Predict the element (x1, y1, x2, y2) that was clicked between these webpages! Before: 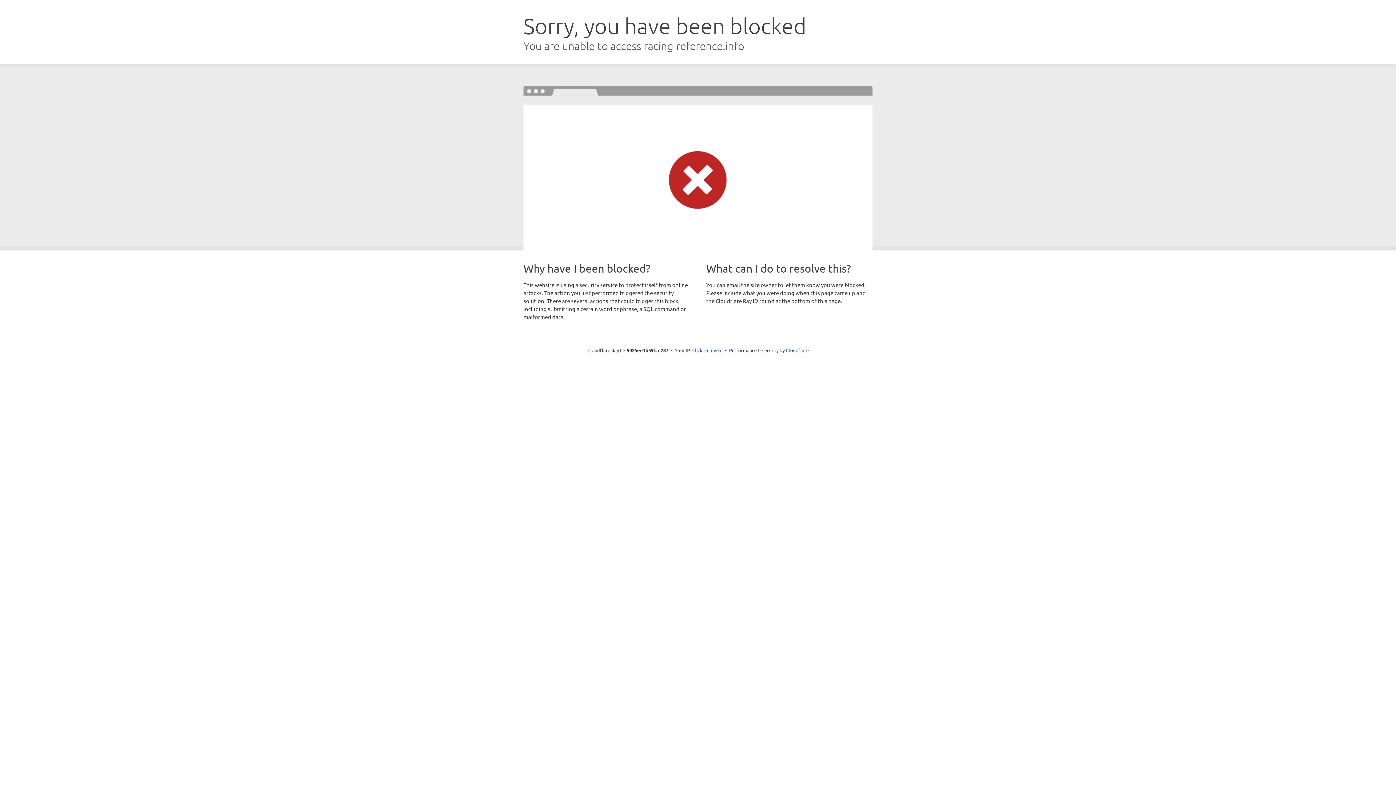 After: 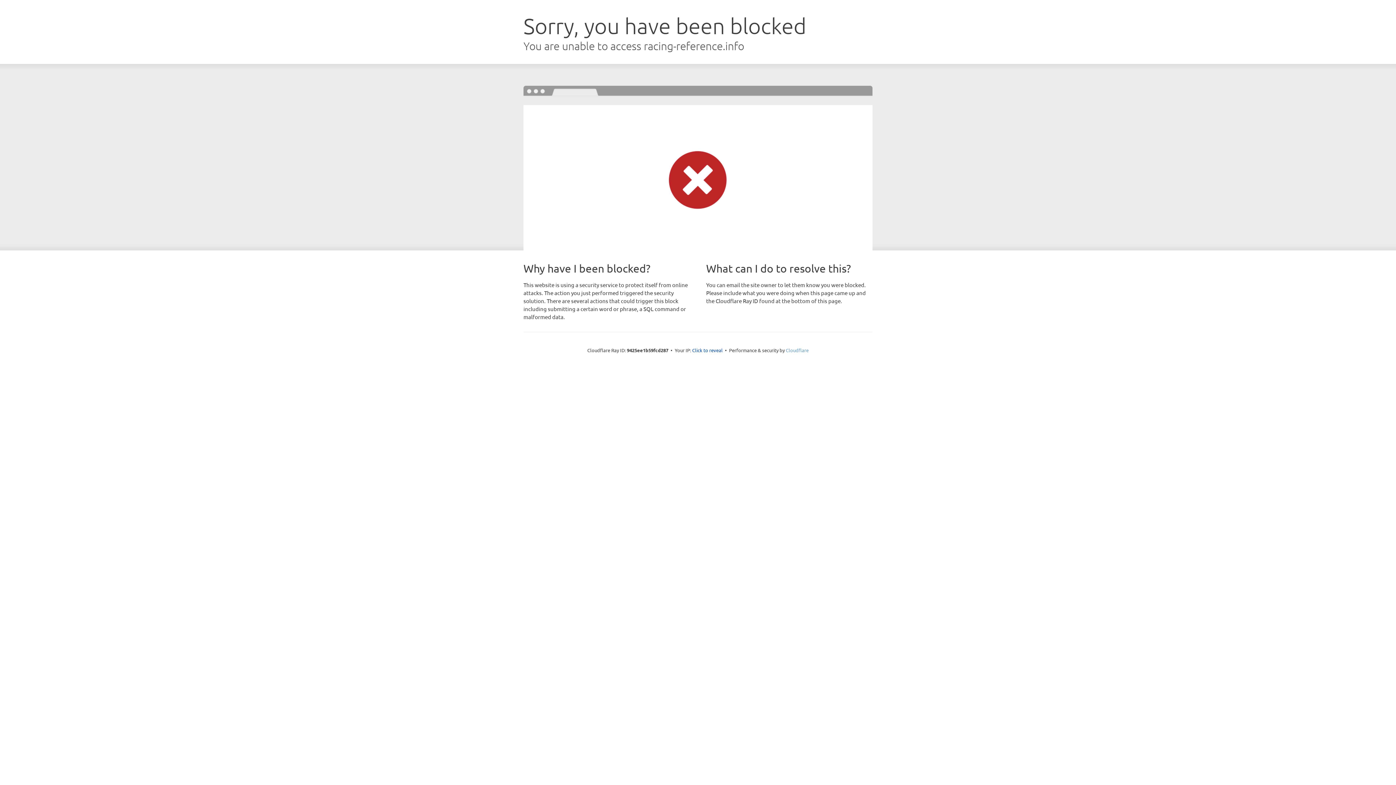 Action: bbox: (786, 347, 808, 353) label: Cloudflare